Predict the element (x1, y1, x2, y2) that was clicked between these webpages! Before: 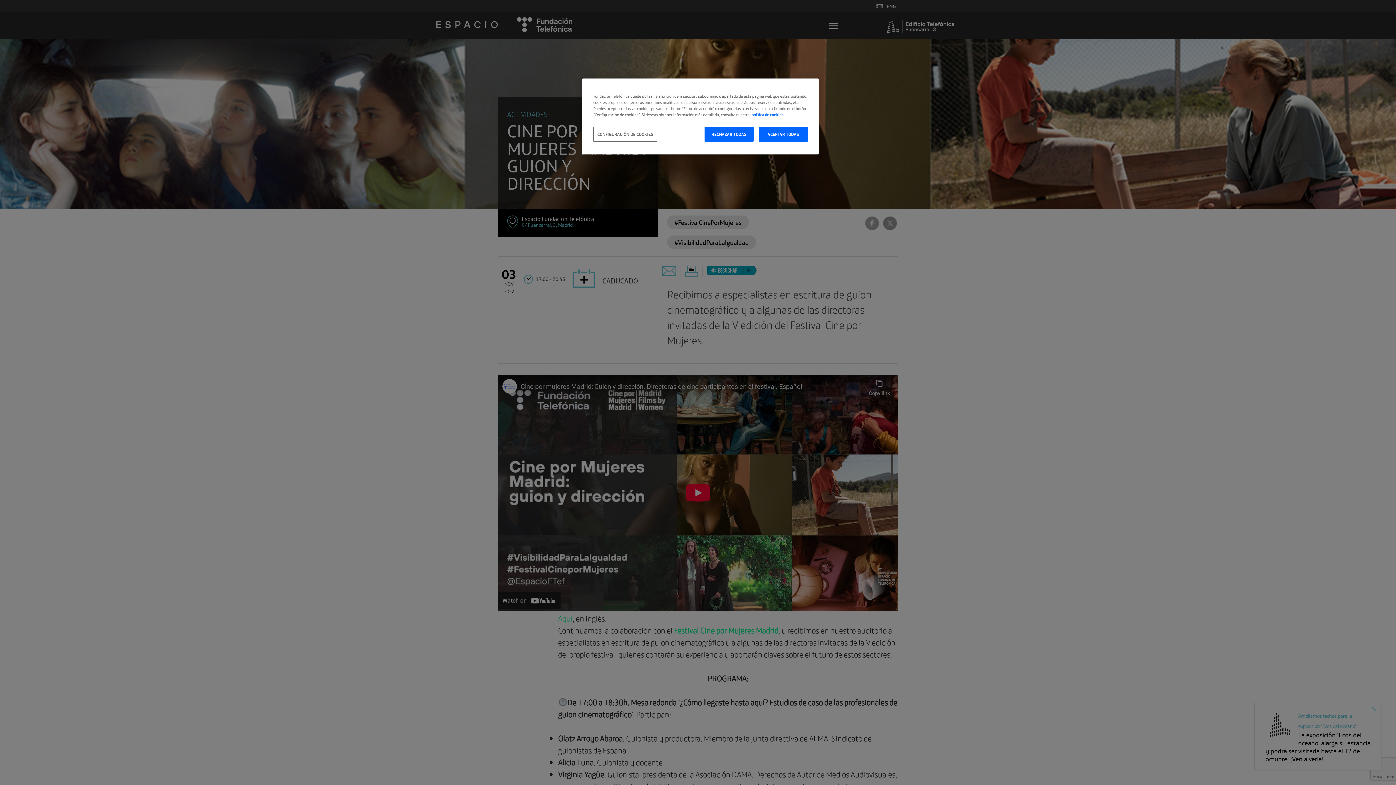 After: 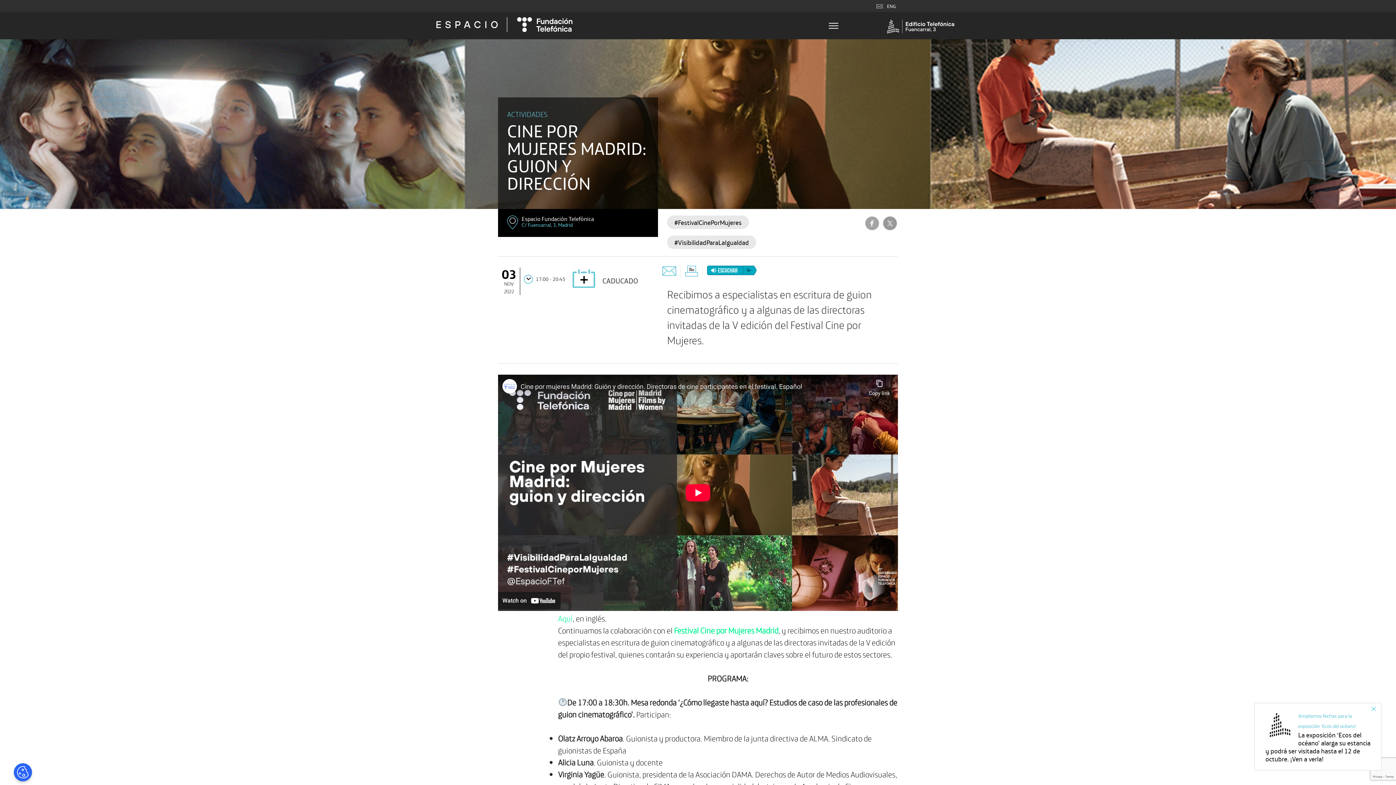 Action: label: ACEPTAR TODAS bbox: (758, 126, 808, 141)